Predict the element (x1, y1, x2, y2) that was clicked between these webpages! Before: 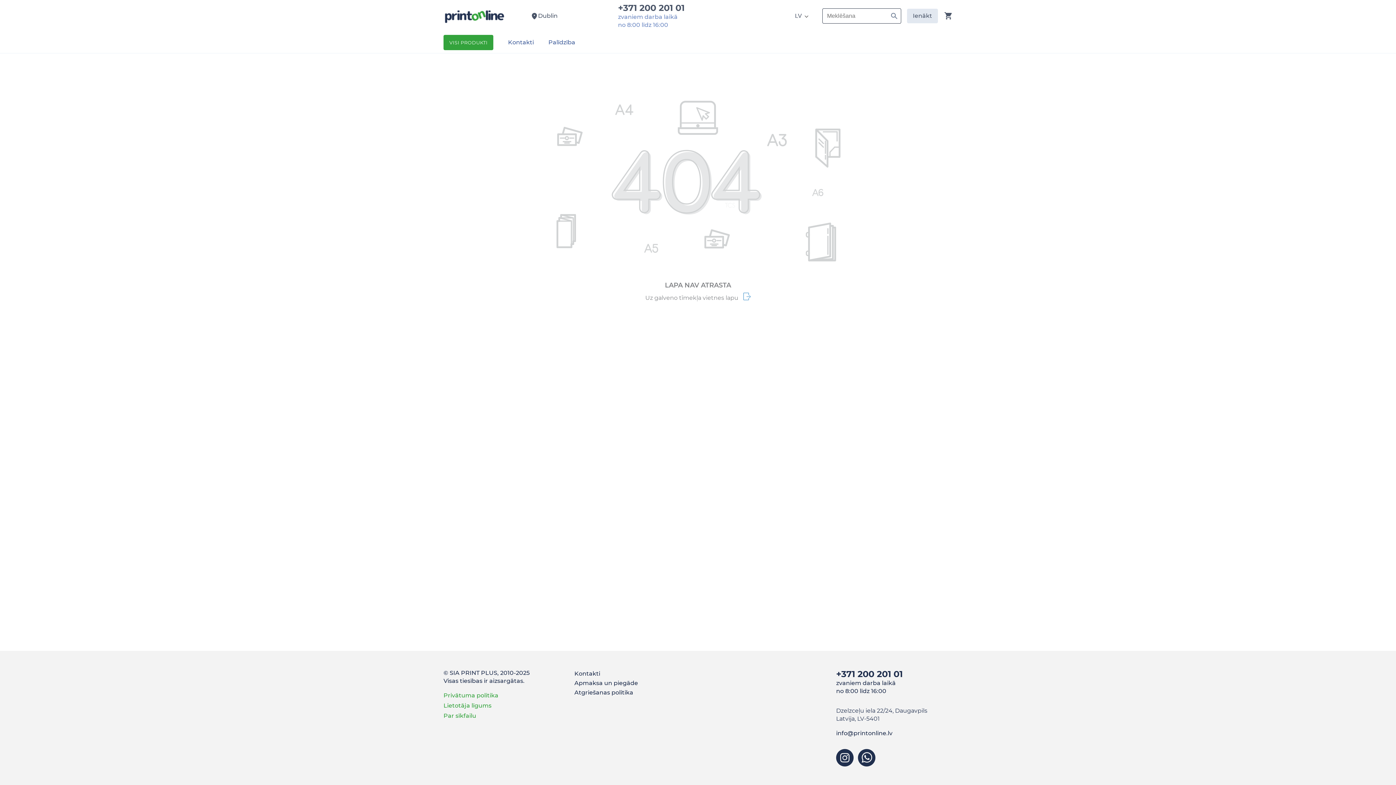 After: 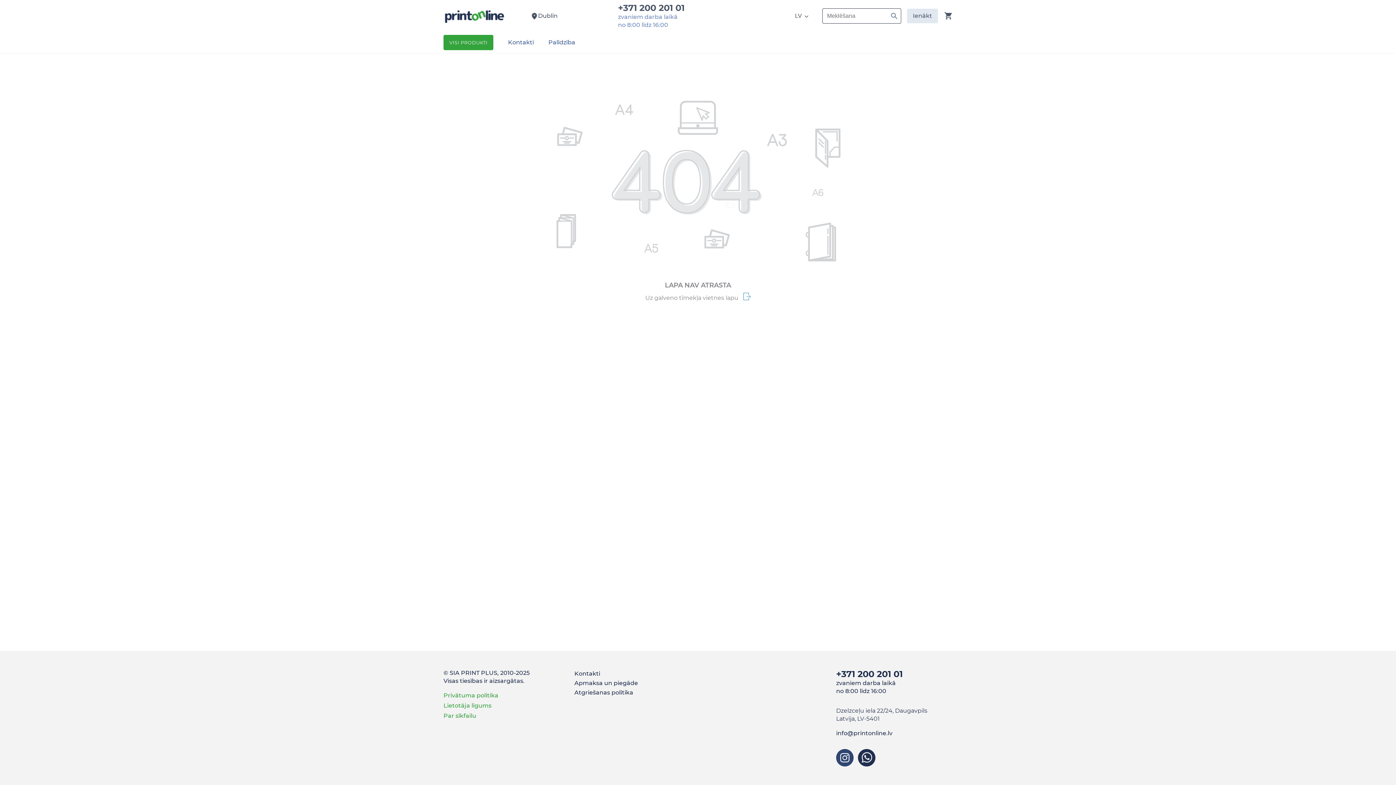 Action: bbox: (836, 760, 858, 767)